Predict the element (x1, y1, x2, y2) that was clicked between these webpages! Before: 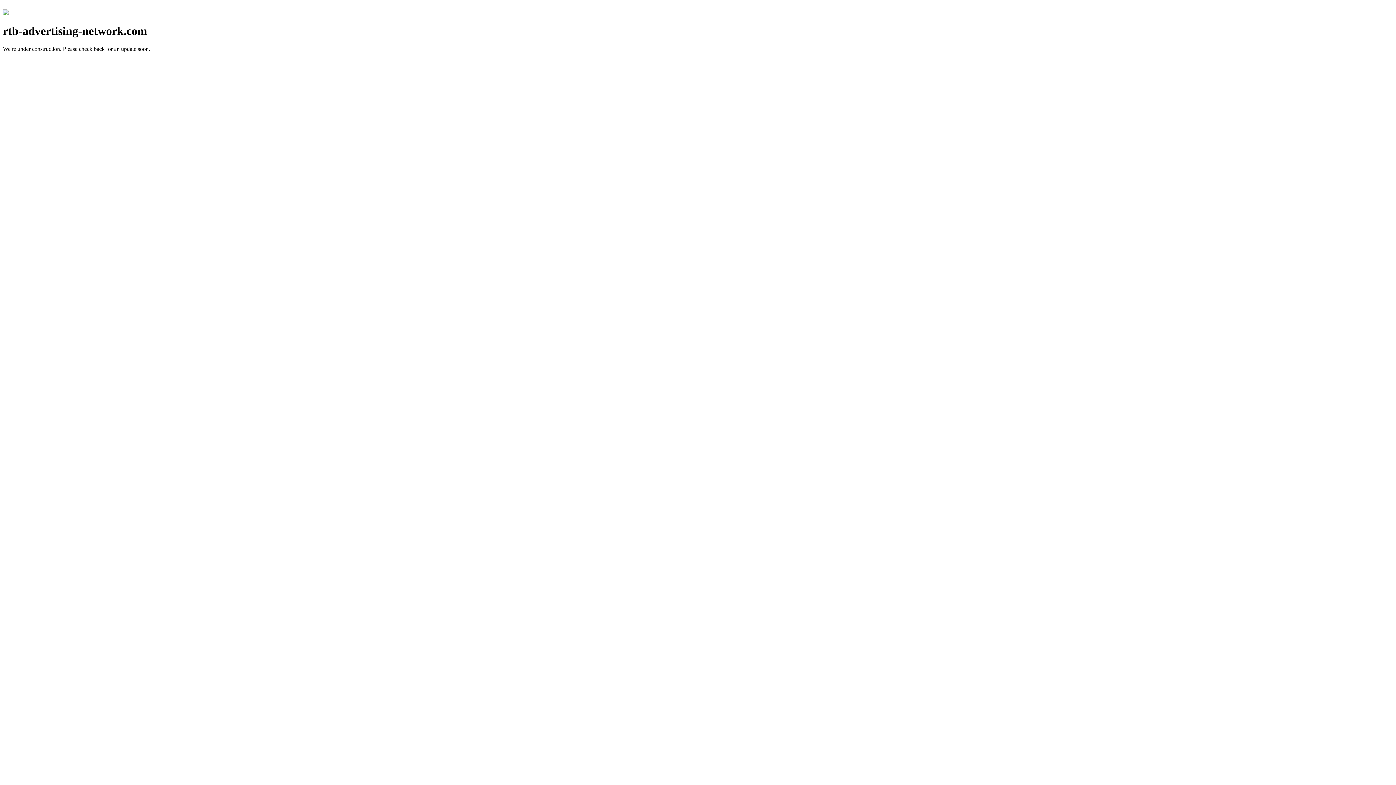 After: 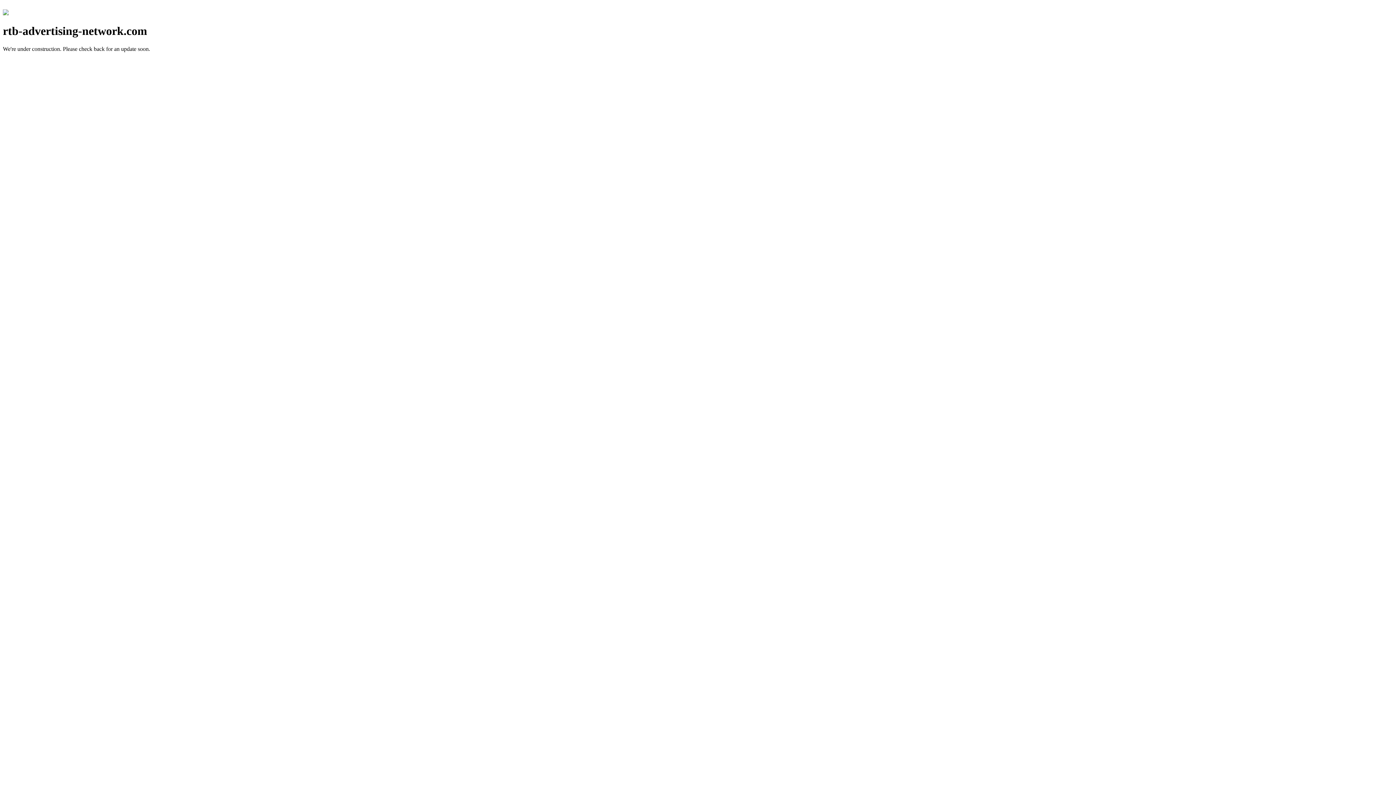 Action: bbox: (2, 10, 8, 16)